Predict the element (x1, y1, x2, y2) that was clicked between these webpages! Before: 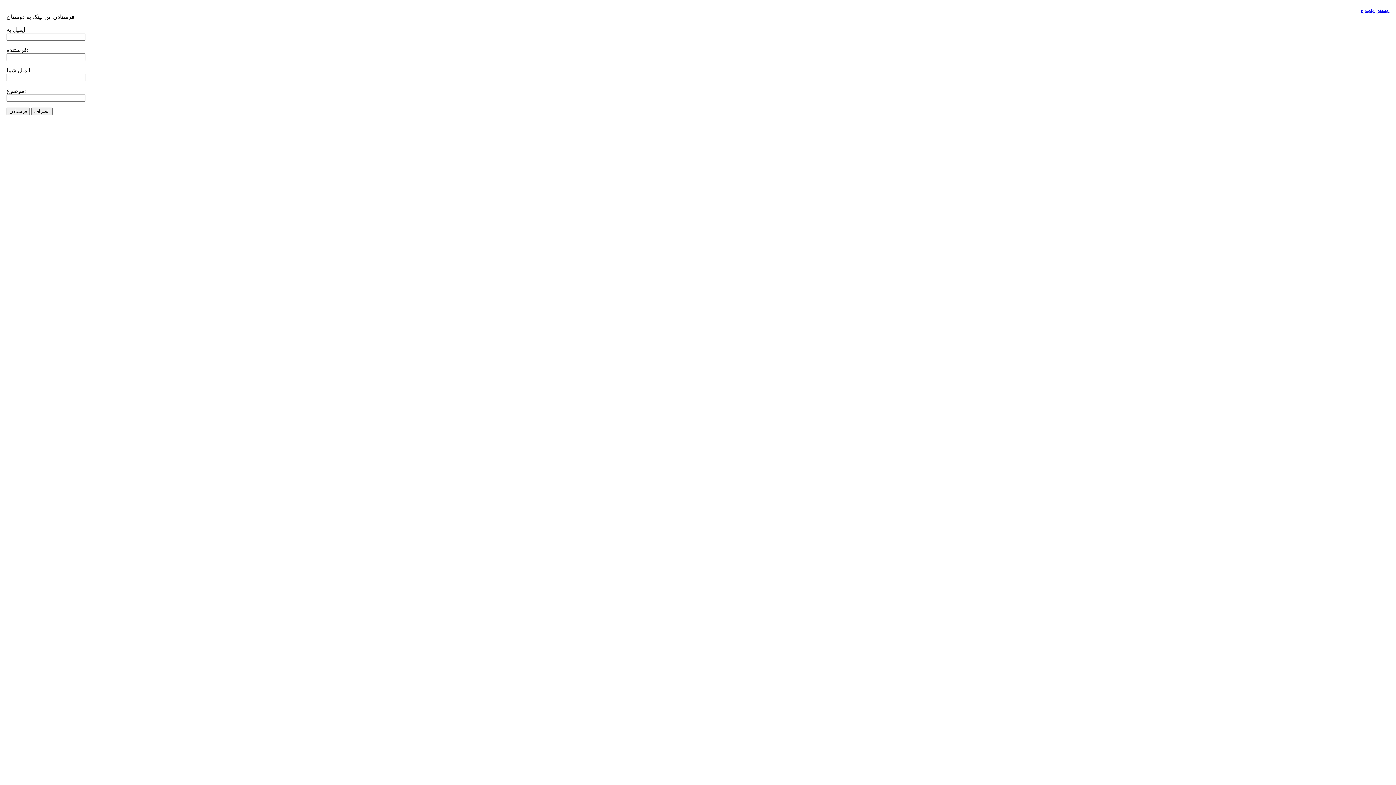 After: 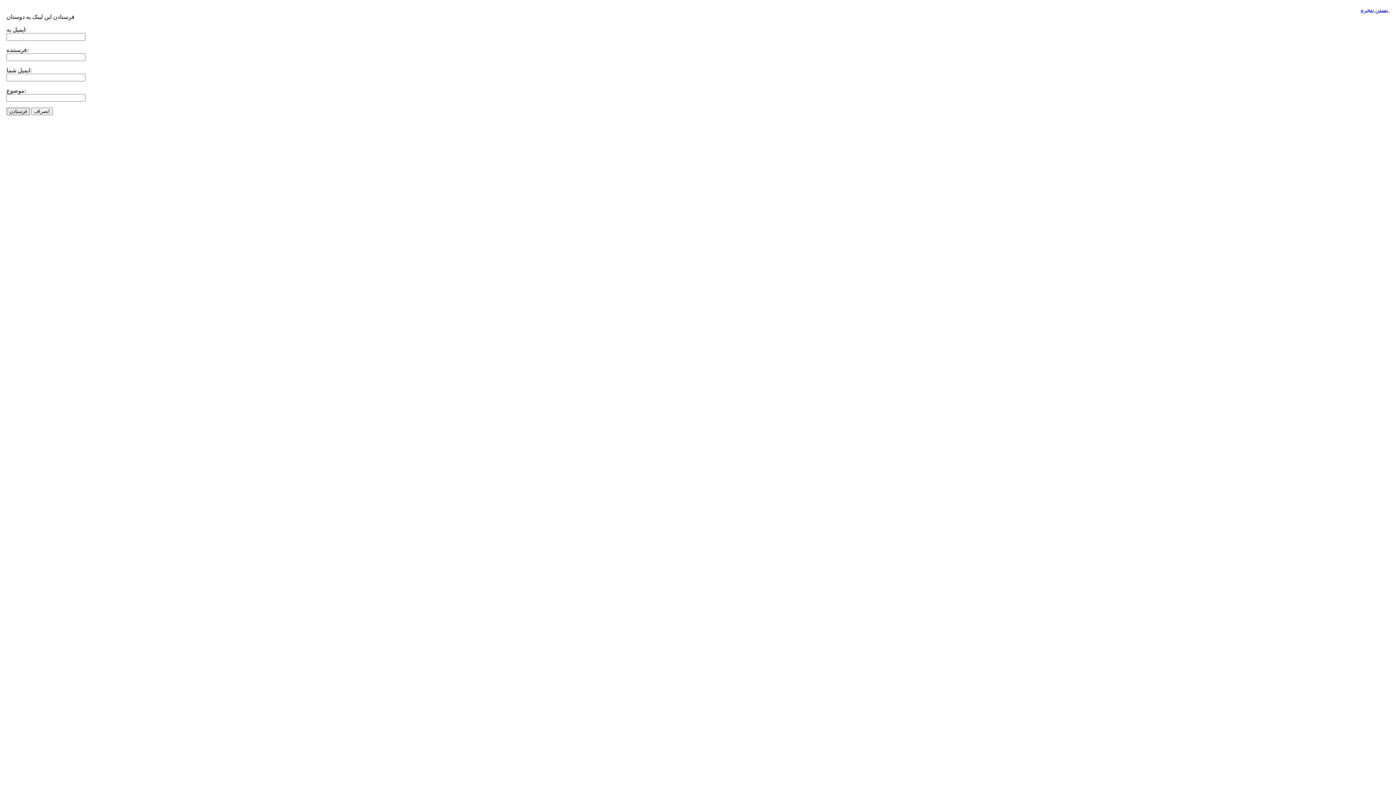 Action: bbox: (6, 107, 29, 115) label: فرستادن